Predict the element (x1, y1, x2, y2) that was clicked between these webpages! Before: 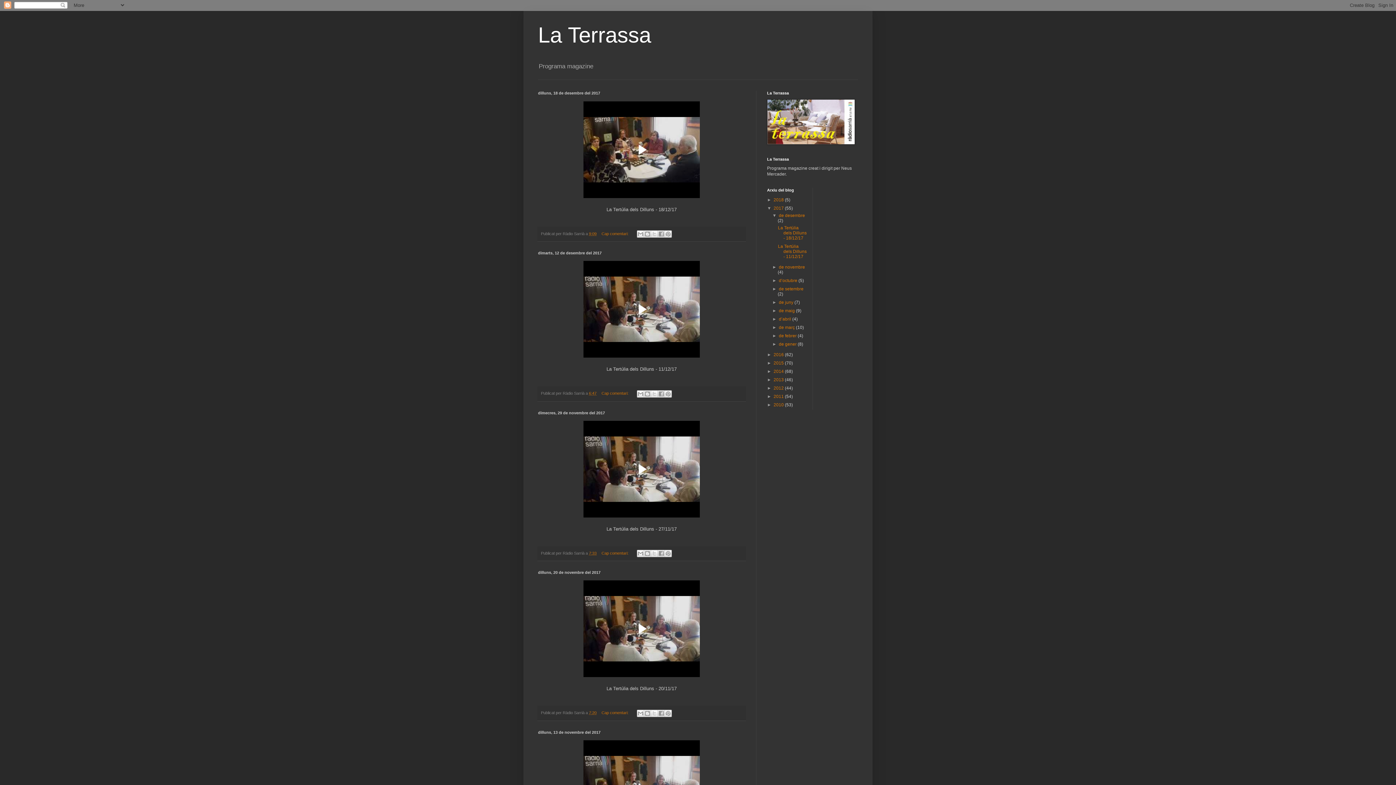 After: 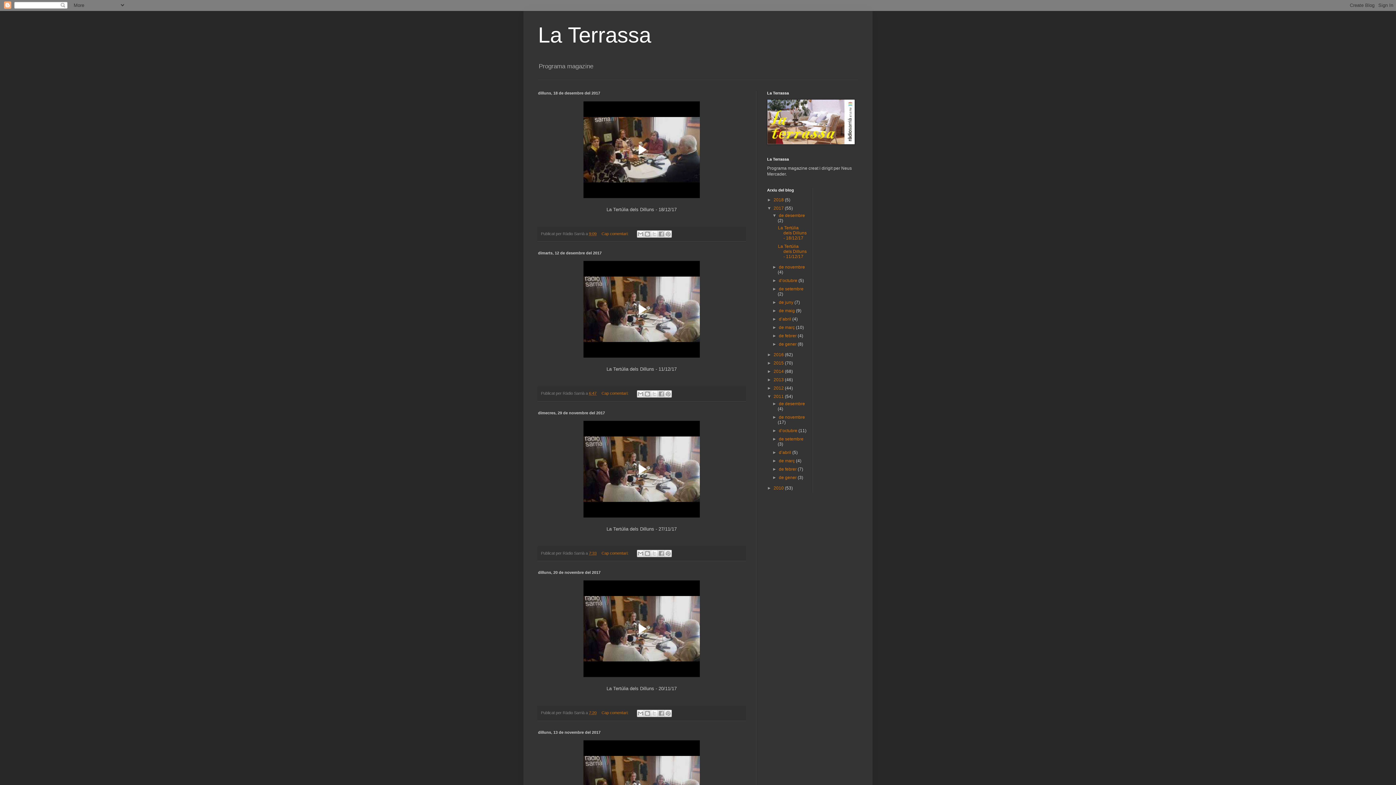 Action: label: ►   bbox: (767, 394, 773, 399)